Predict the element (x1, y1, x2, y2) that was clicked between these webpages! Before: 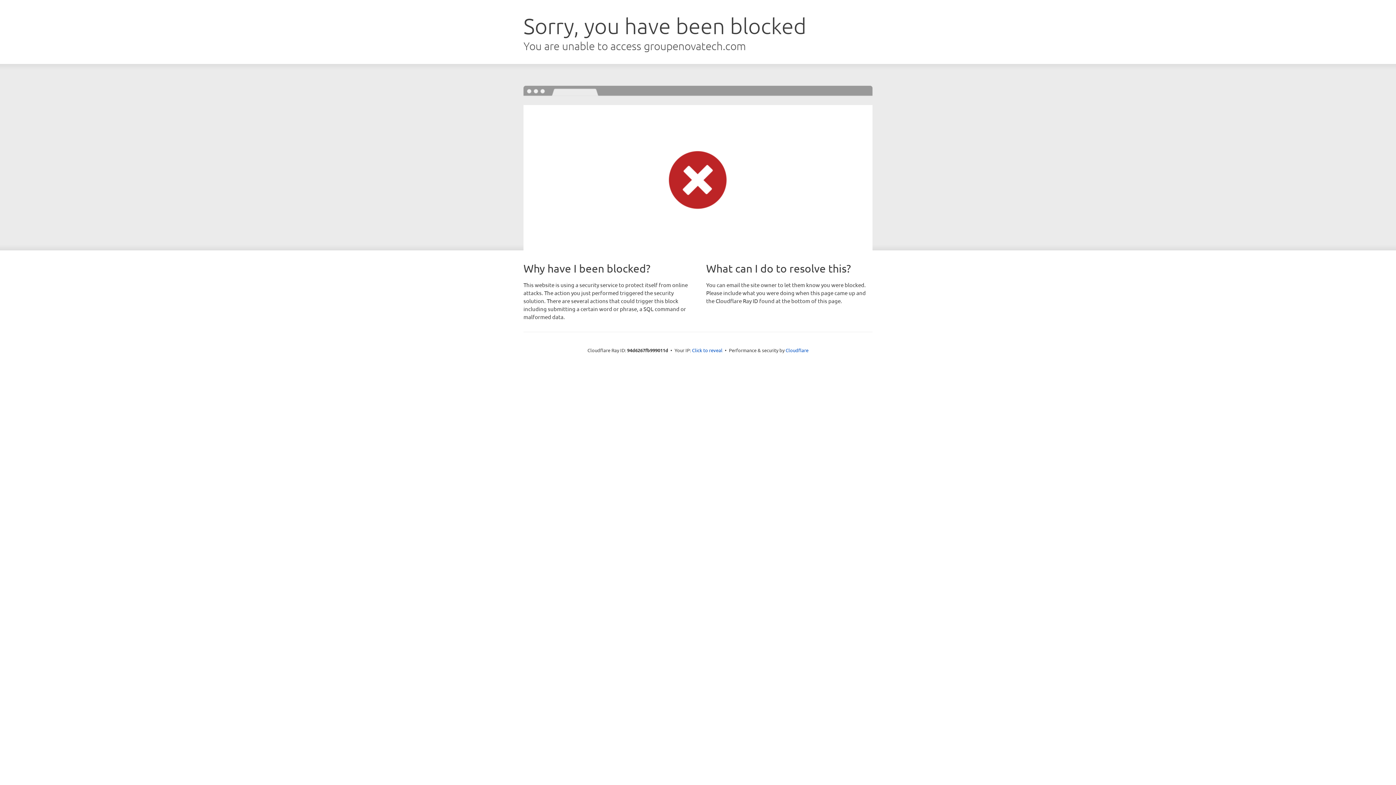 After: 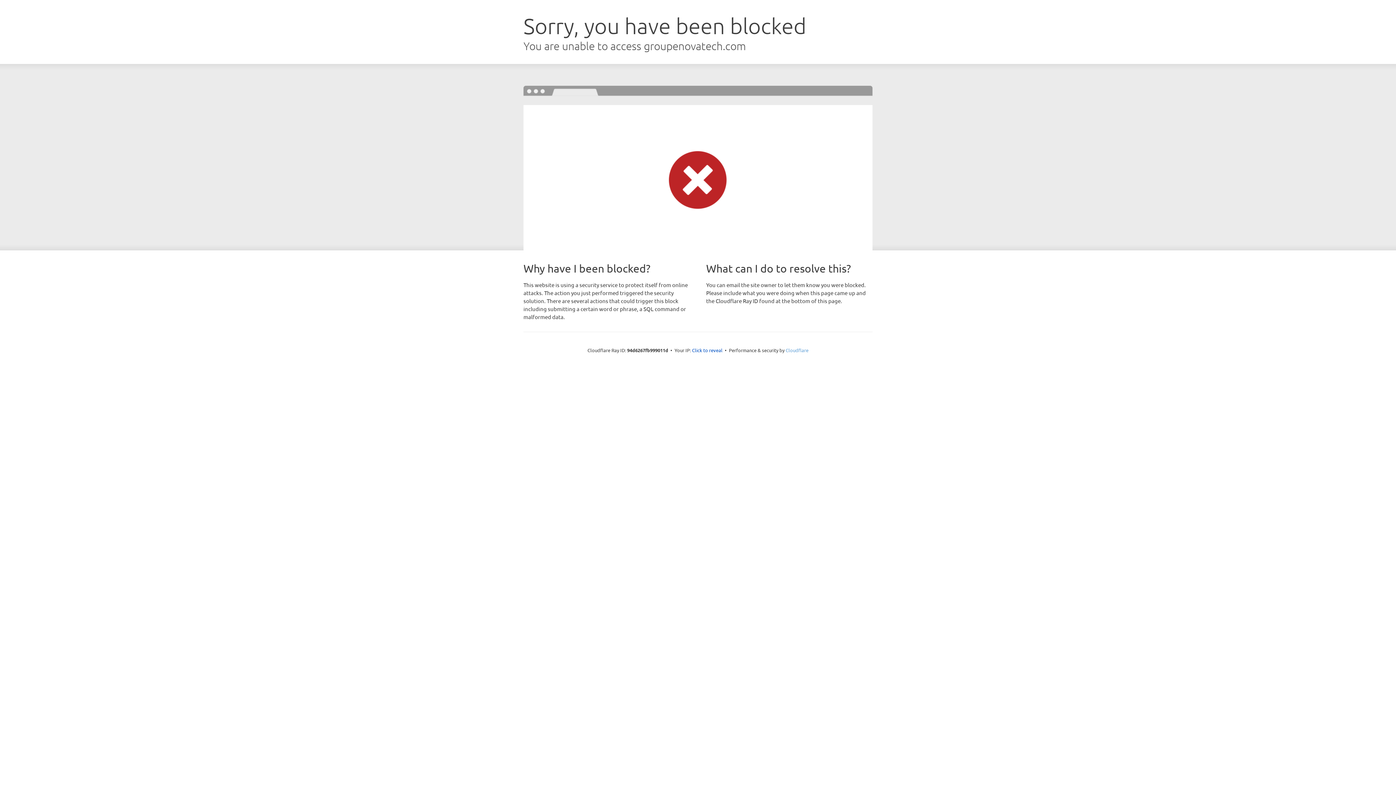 Action: bbox: (785, 347, 808, 353) label: Cloudflare